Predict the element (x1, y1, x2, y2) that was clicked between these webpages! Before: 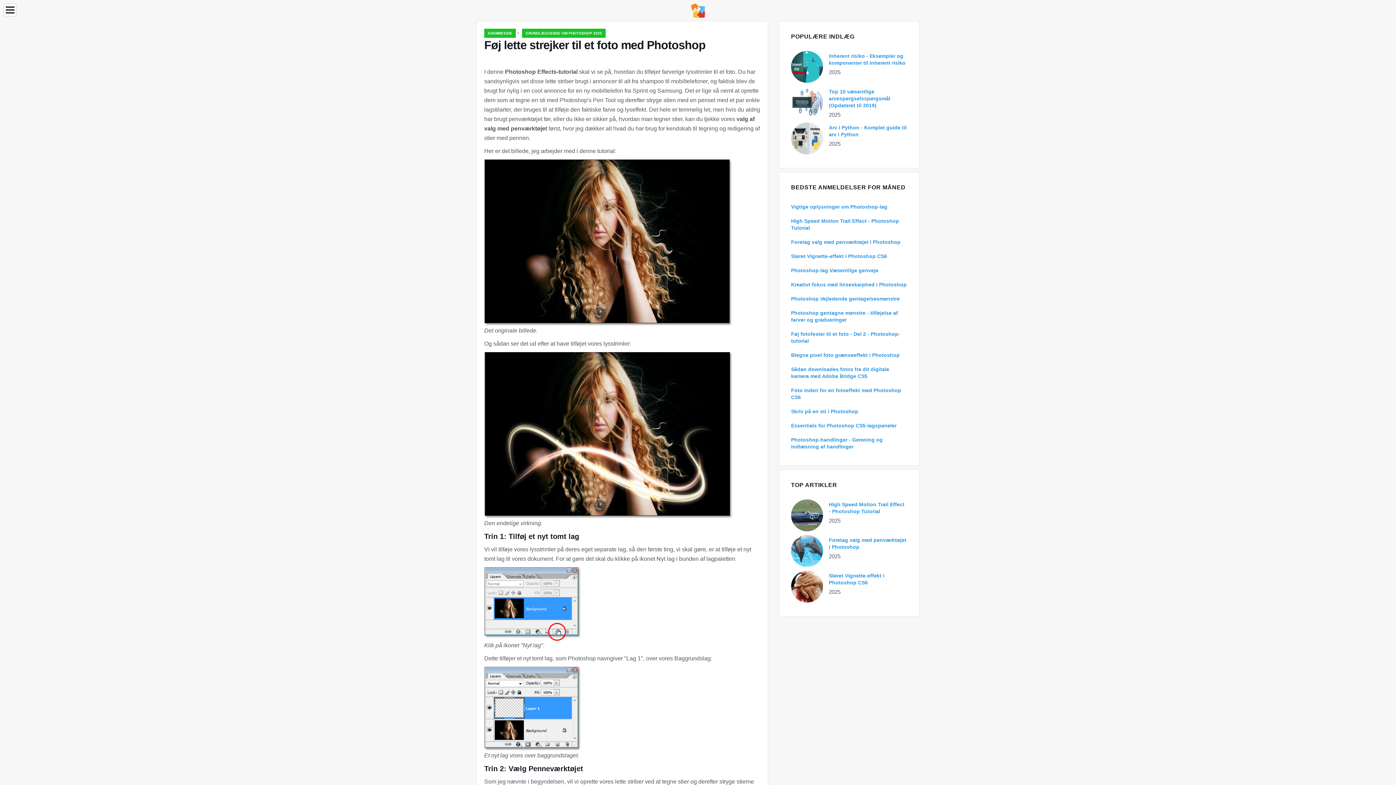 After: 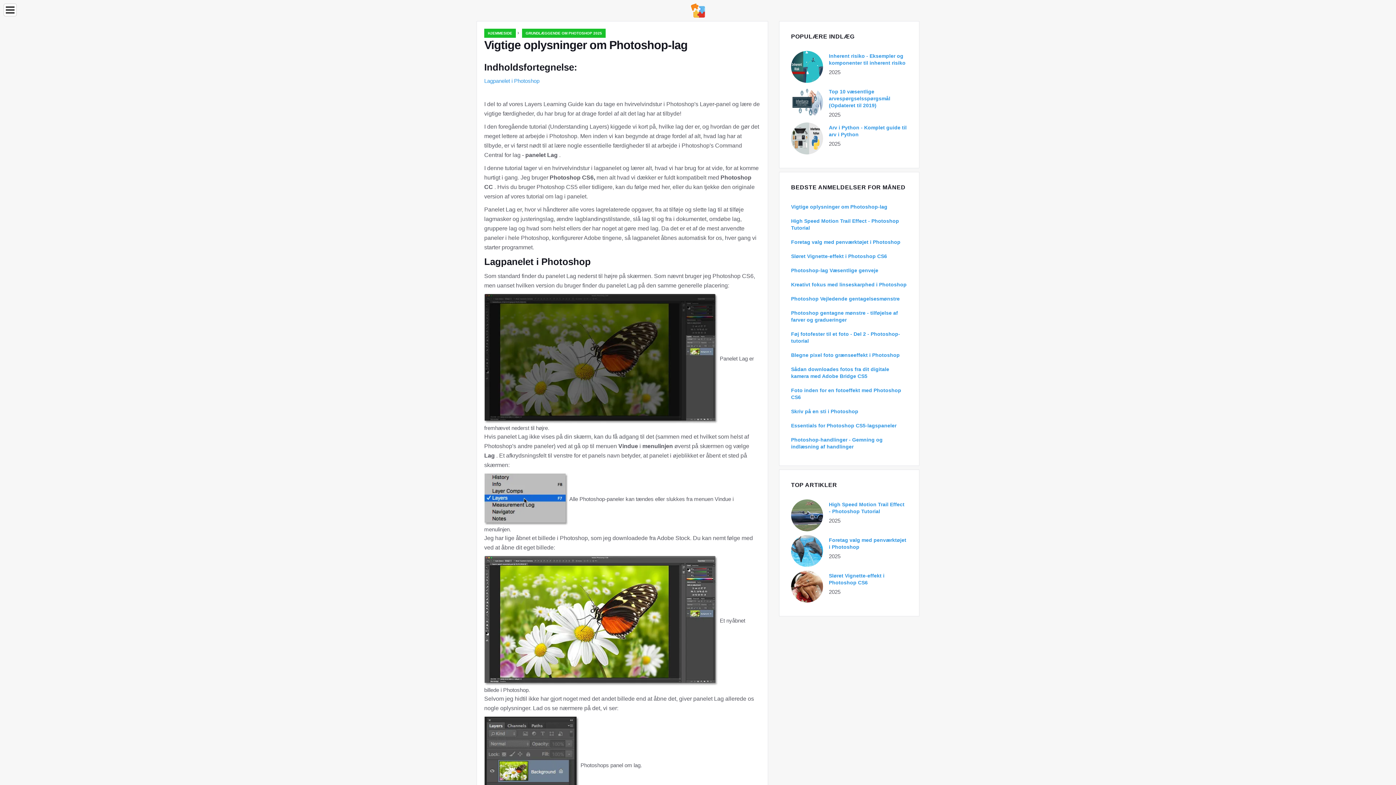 Action: label: Vigtige oplysninger om Photoshop-lag bbox: (791, 204, 887, 209)